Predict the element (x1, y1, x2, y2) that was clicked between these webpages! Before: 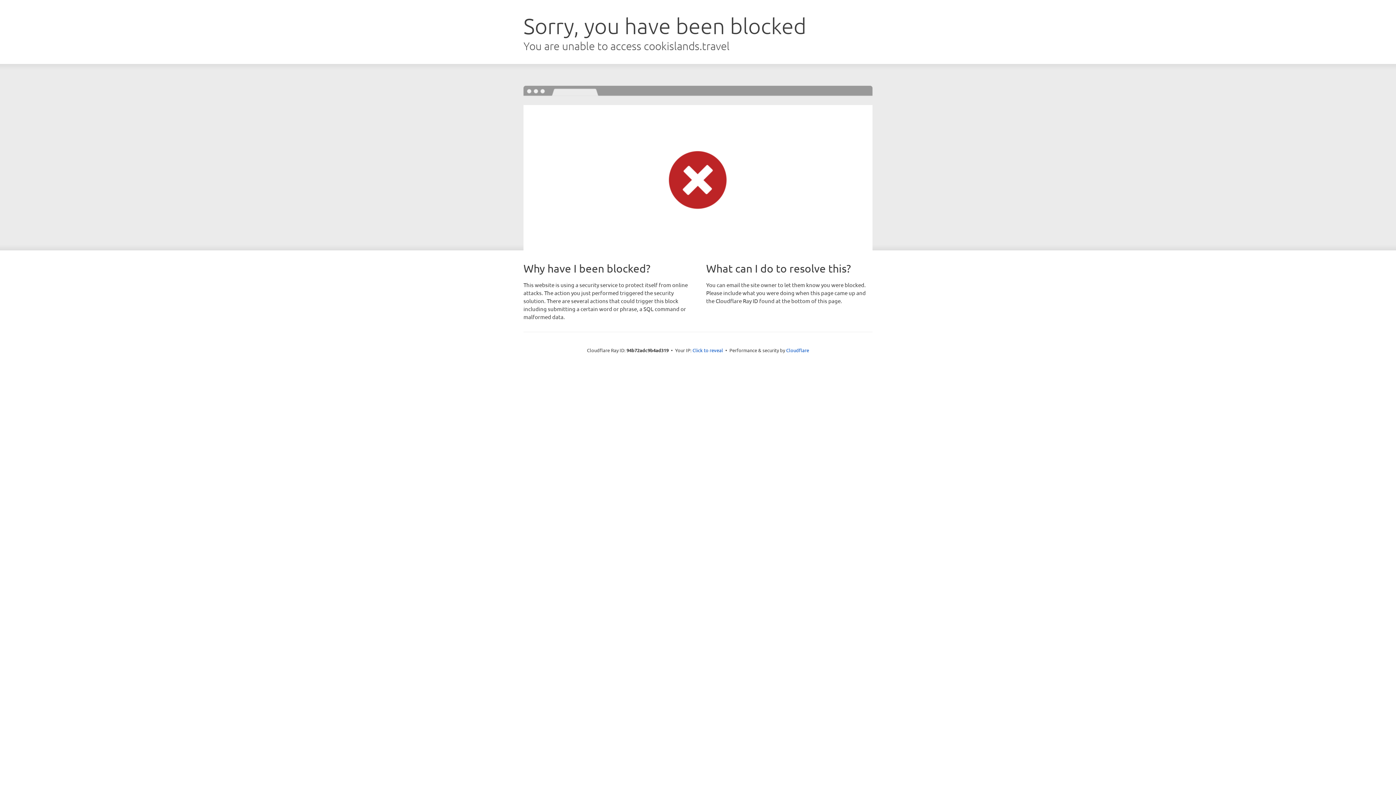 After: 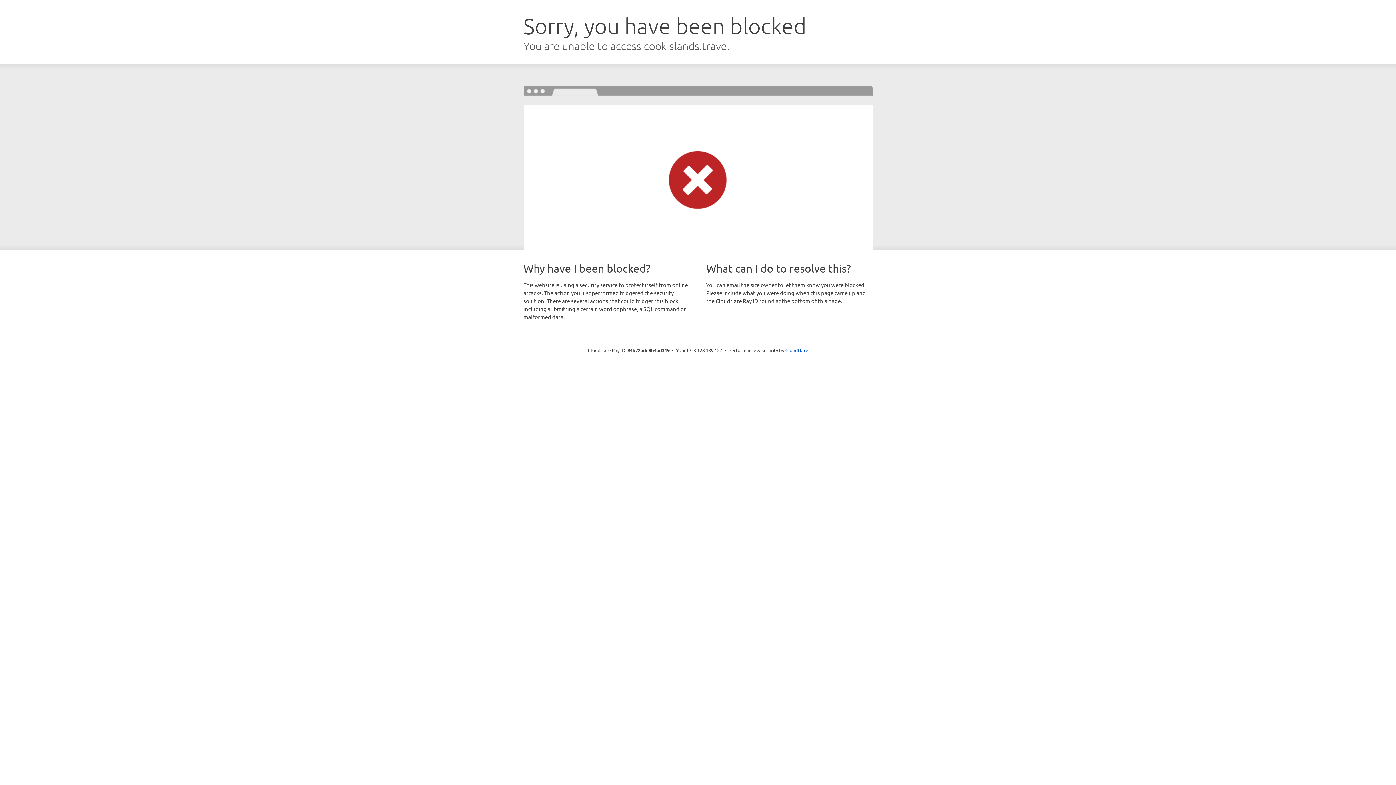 Action: label: Click to reveal bbox: (692, 346, 723, 353)